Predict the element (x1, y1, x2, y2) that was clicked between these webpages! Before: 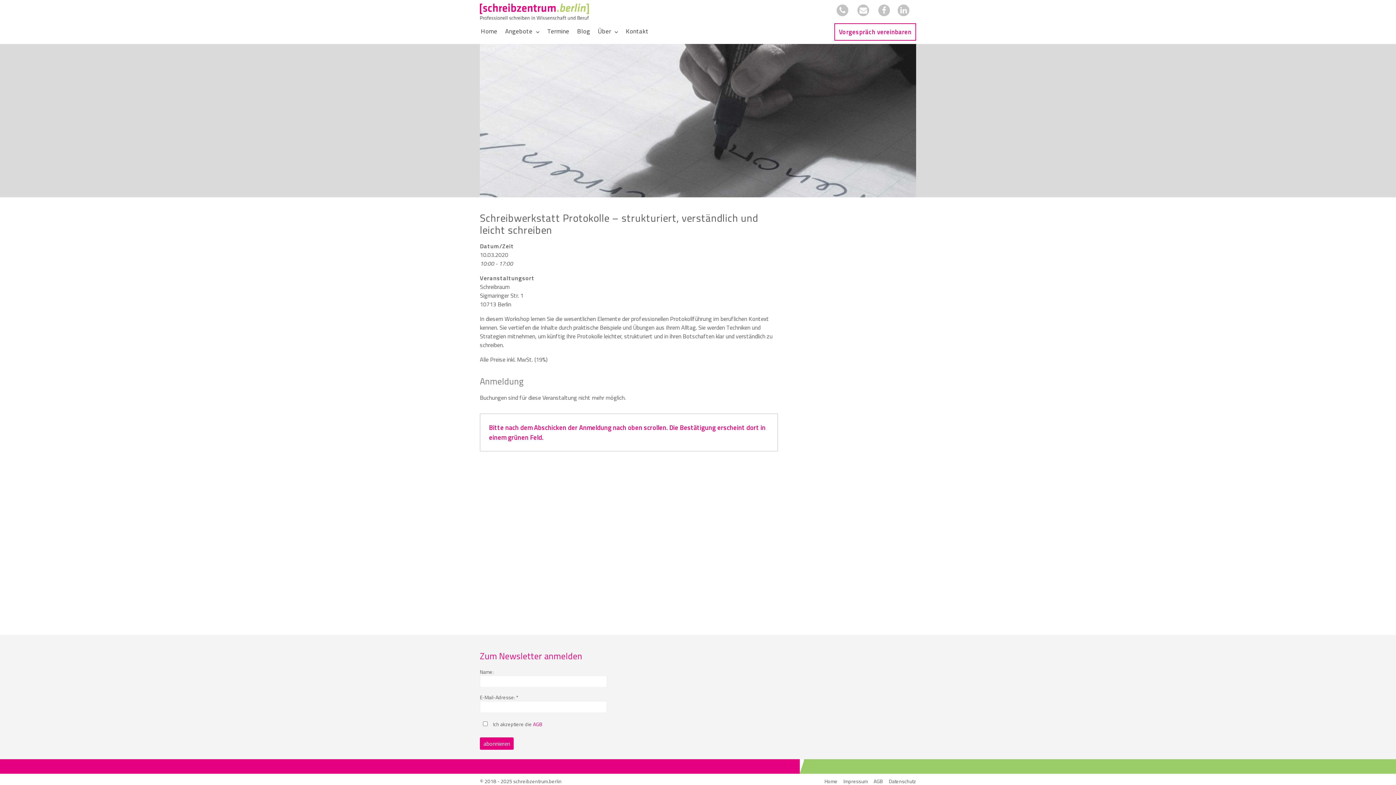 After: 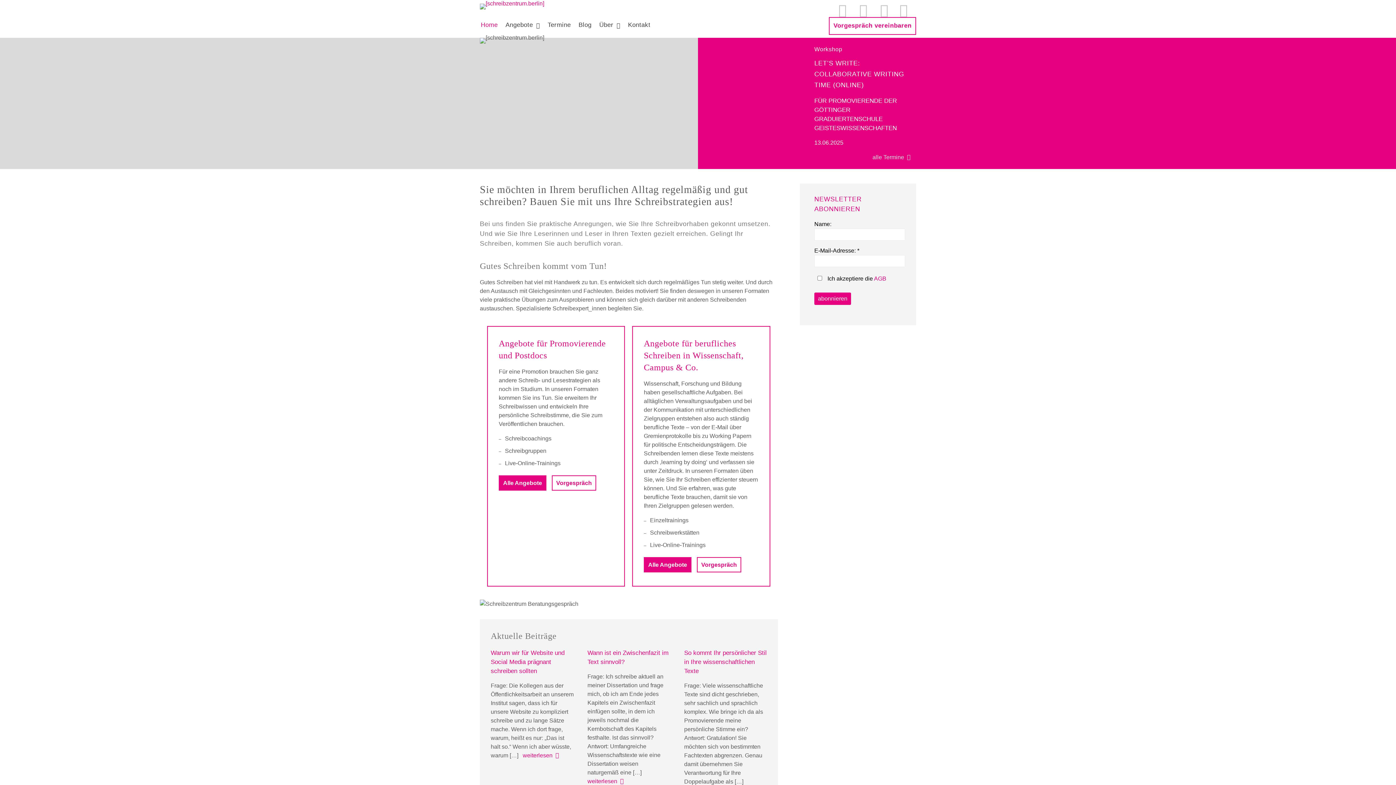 Action: label: Home bbox: (821, 777, 840, 785)